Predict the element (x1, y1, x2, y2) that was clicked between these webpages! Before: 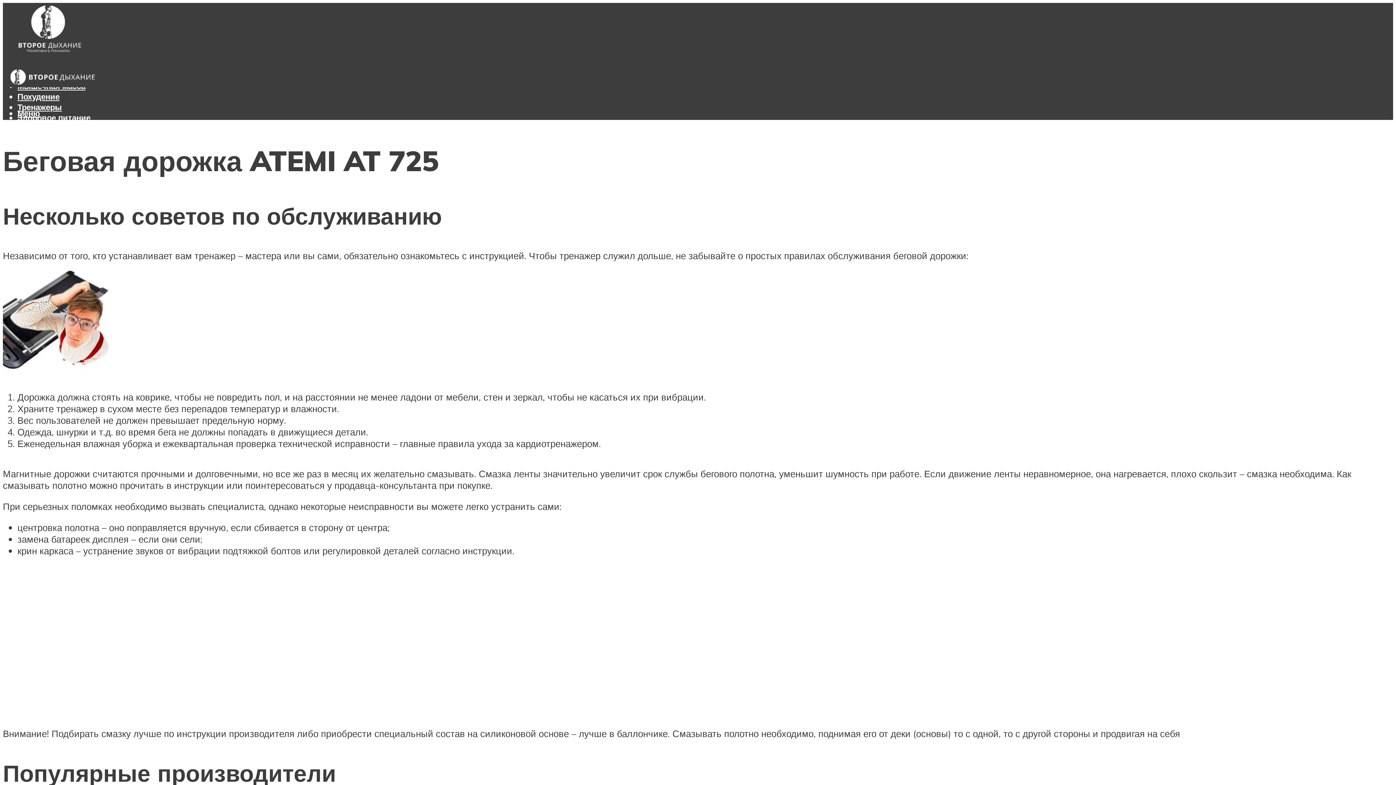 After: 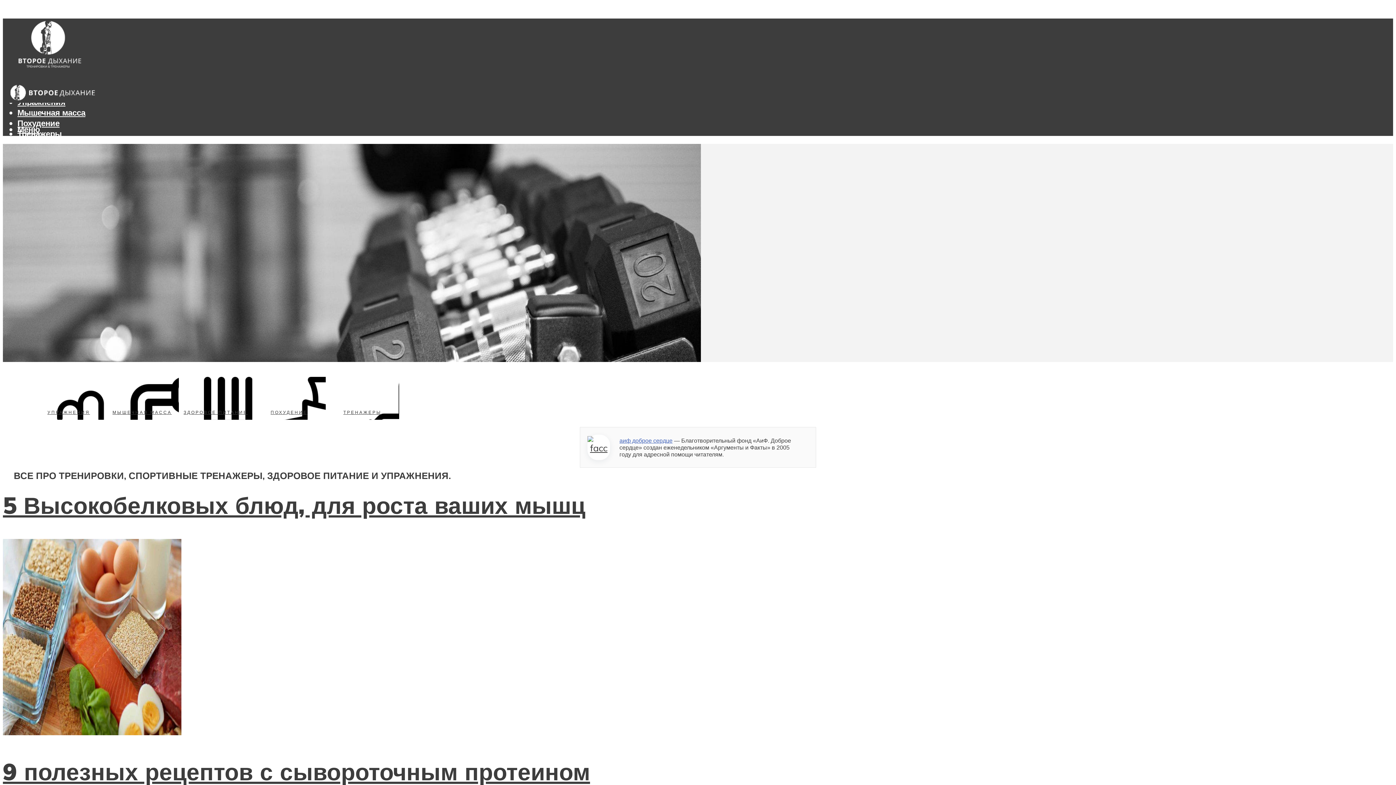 Action: bbox: (2, 27, 93, 62)